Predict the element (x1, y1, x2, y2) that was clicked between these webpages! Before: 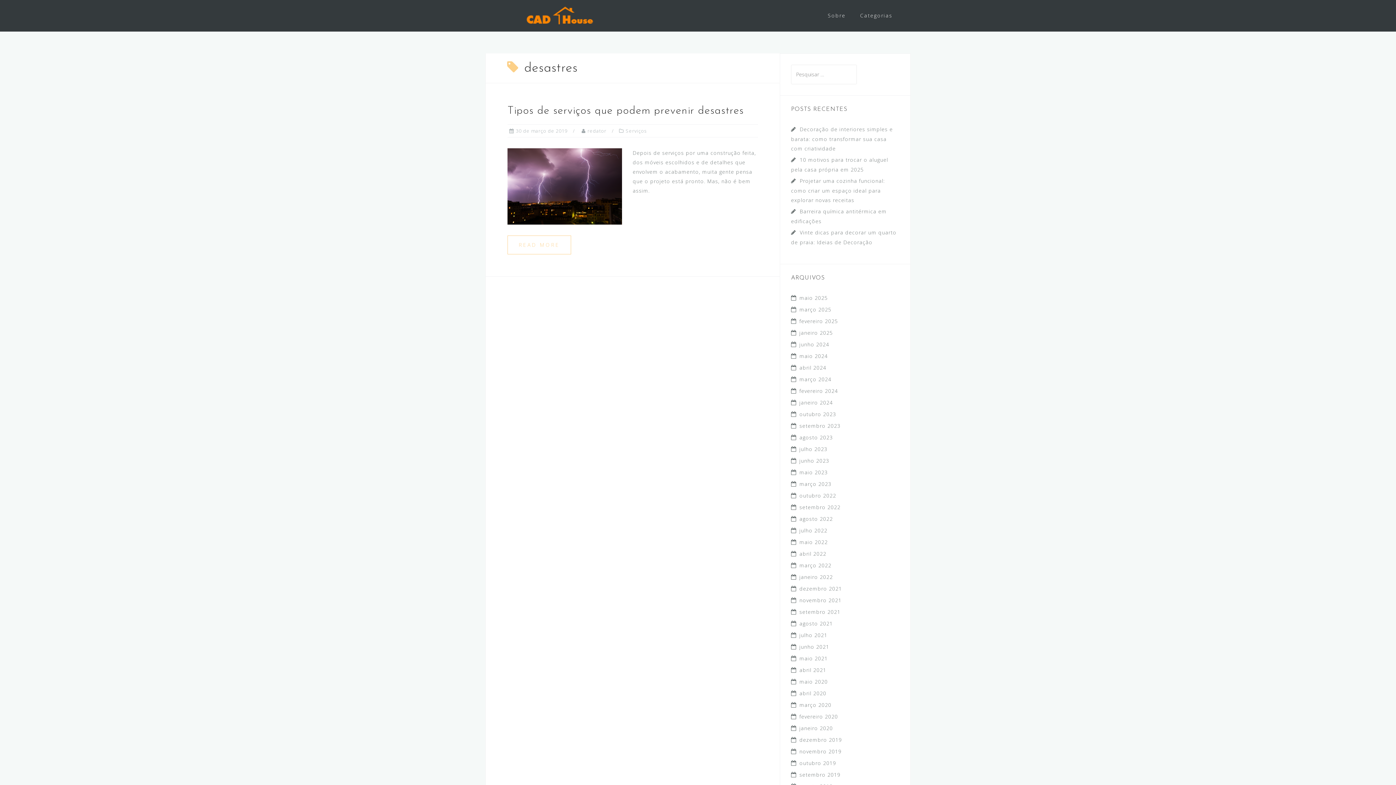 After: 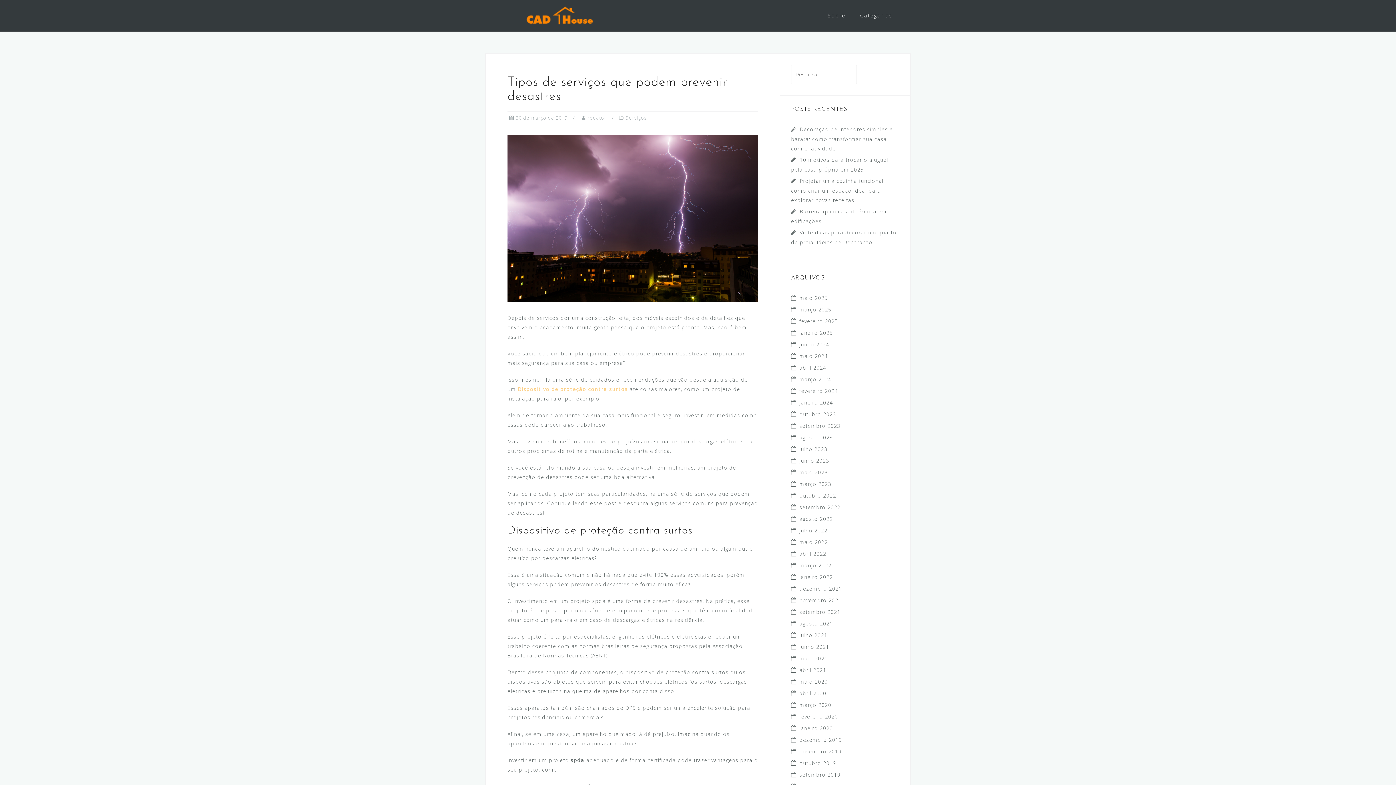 Action: bbox: (516, 127, 567, 134) label: 30 de março de 2019